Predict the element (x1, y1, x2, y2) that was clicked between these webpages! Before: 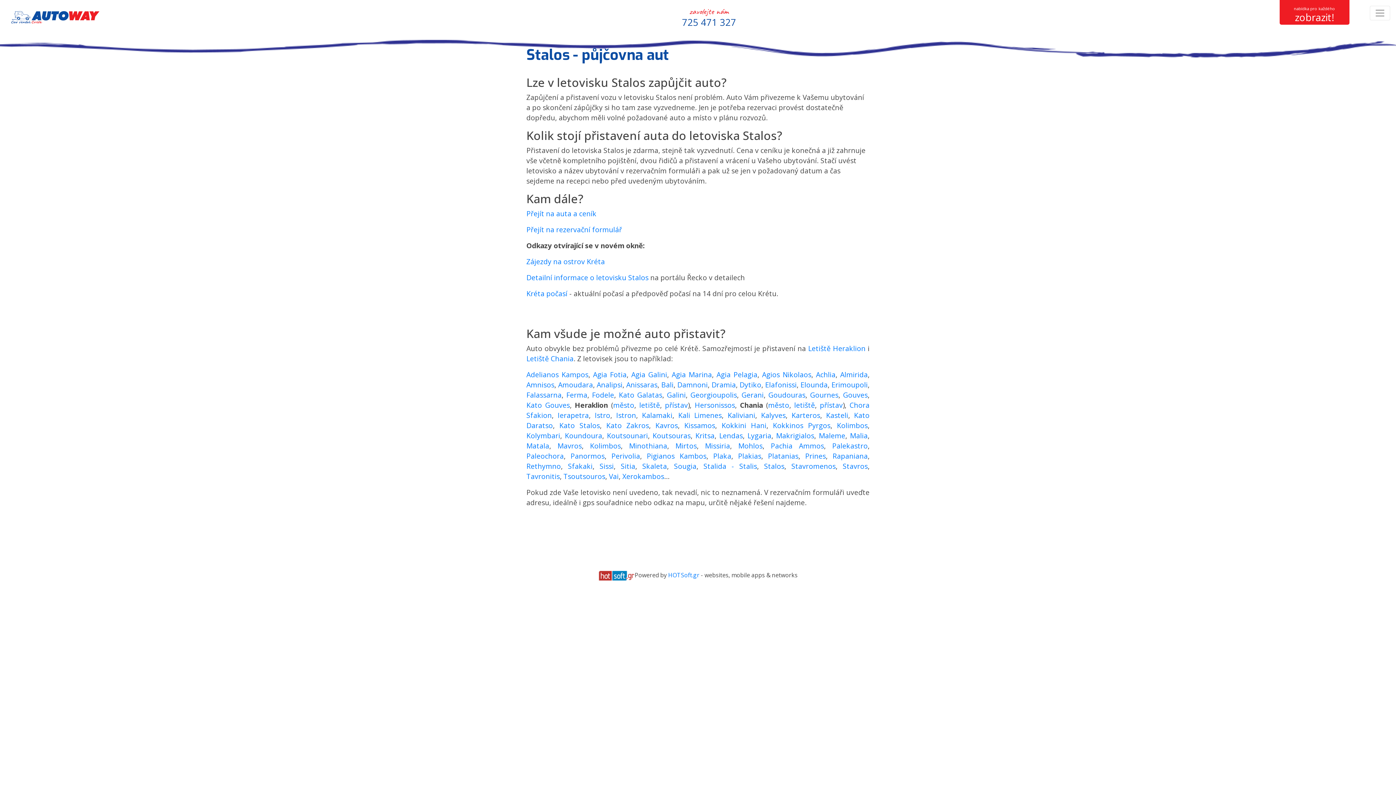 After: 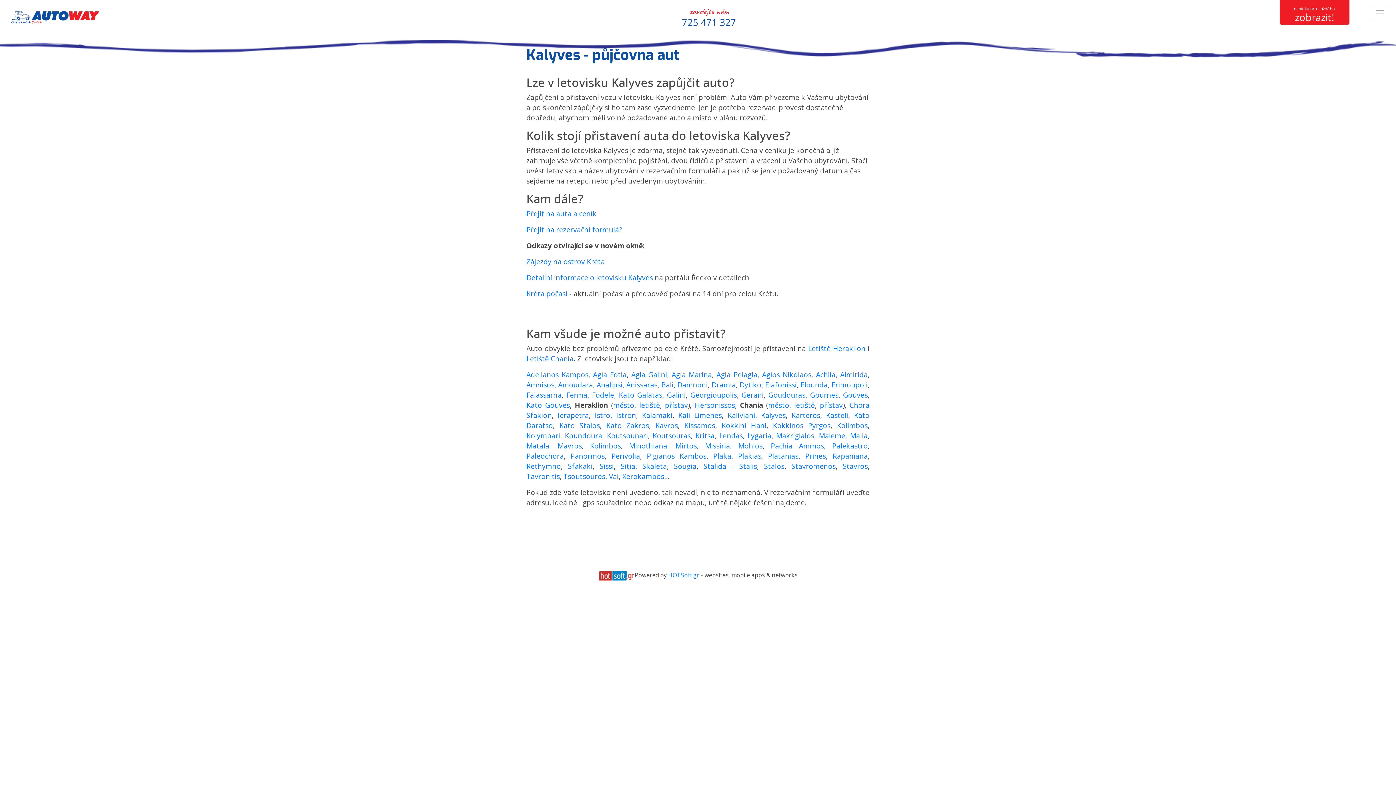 Action: bbox: (761, 410, 785, 420) label: Kalyves